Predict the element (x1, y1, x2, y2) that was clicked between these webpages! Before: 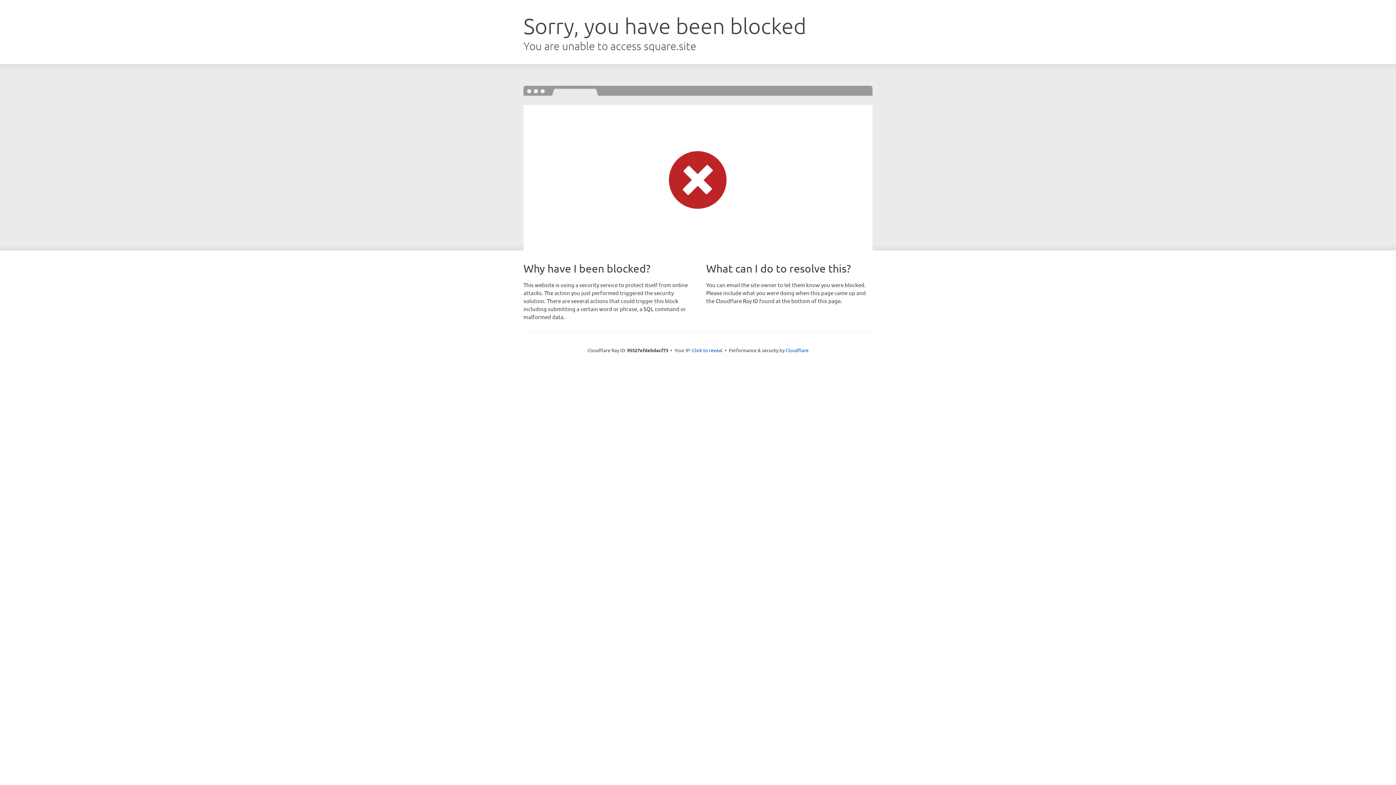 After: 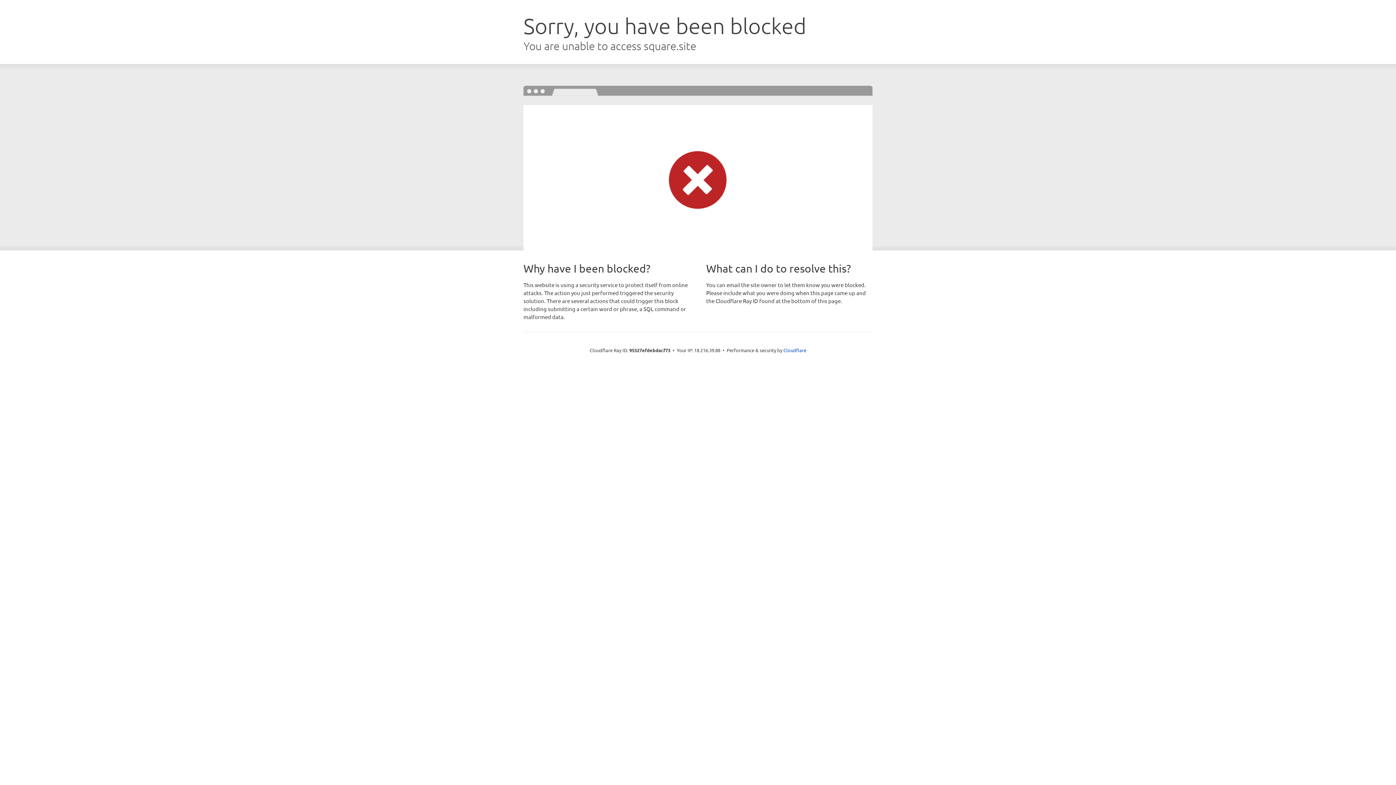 Action: bbox: (692, 346, 722, 353) label: Click to reveal